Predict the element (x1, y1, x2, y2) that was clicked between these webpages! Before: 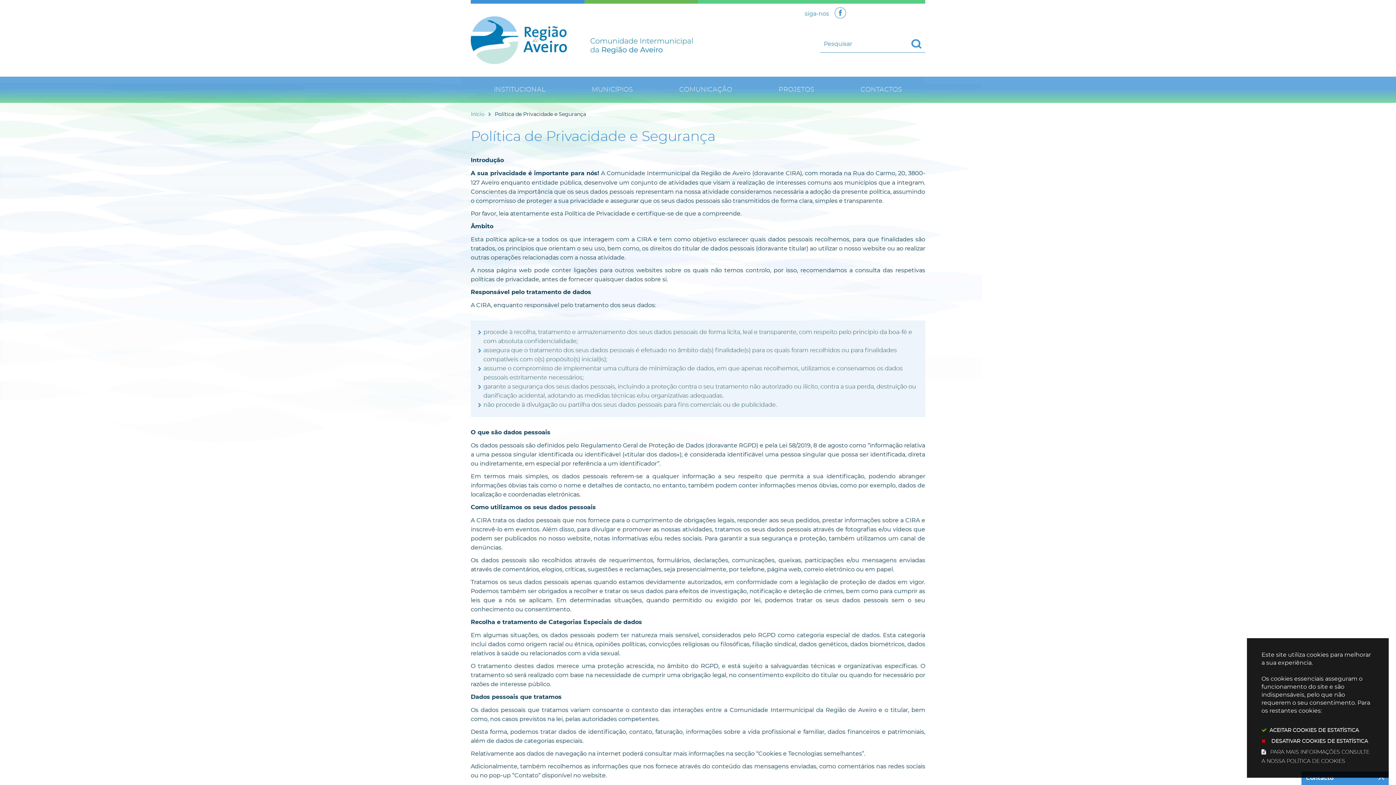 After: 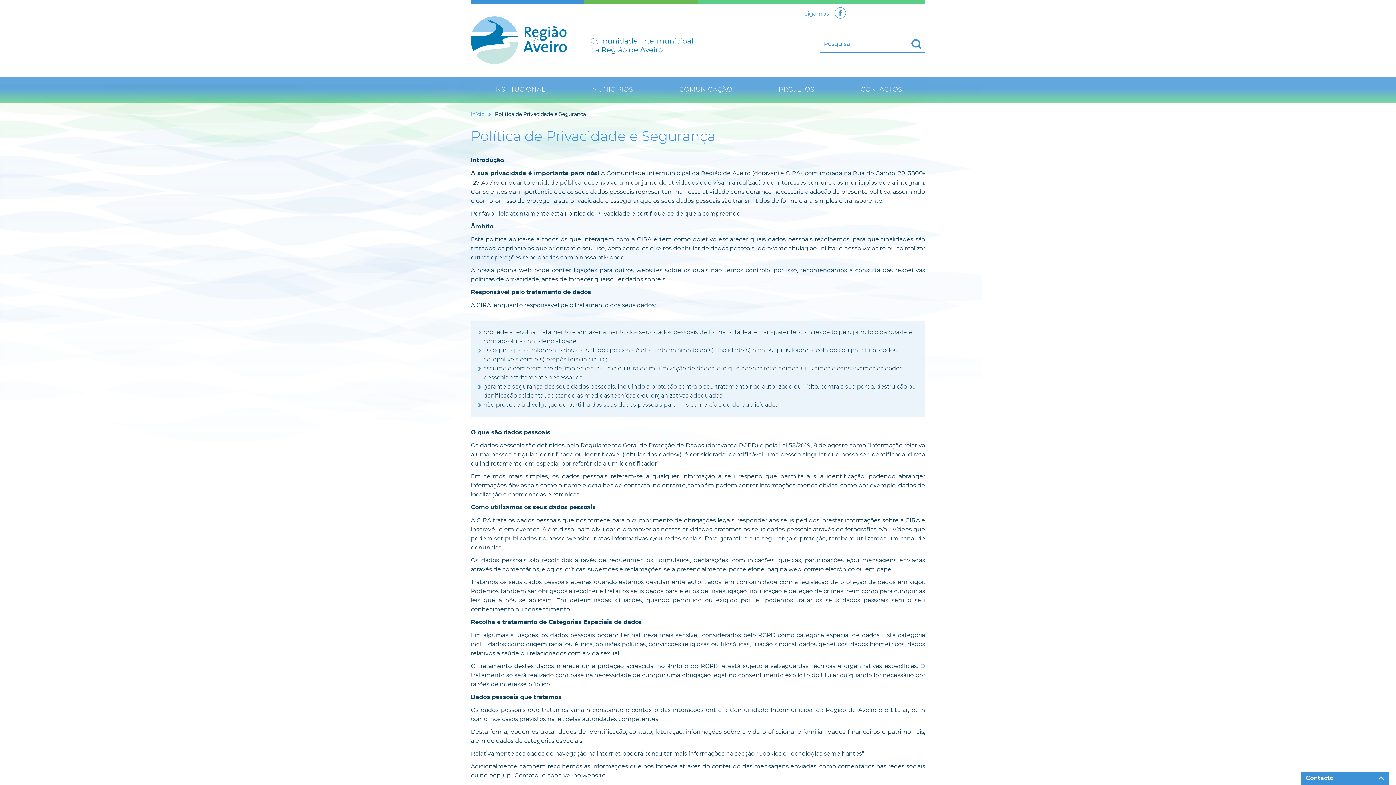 Action: bbox: (1261, 737, 1374, 746) label:  DESATIVAR COOKIES DE ESTATÍSTICA